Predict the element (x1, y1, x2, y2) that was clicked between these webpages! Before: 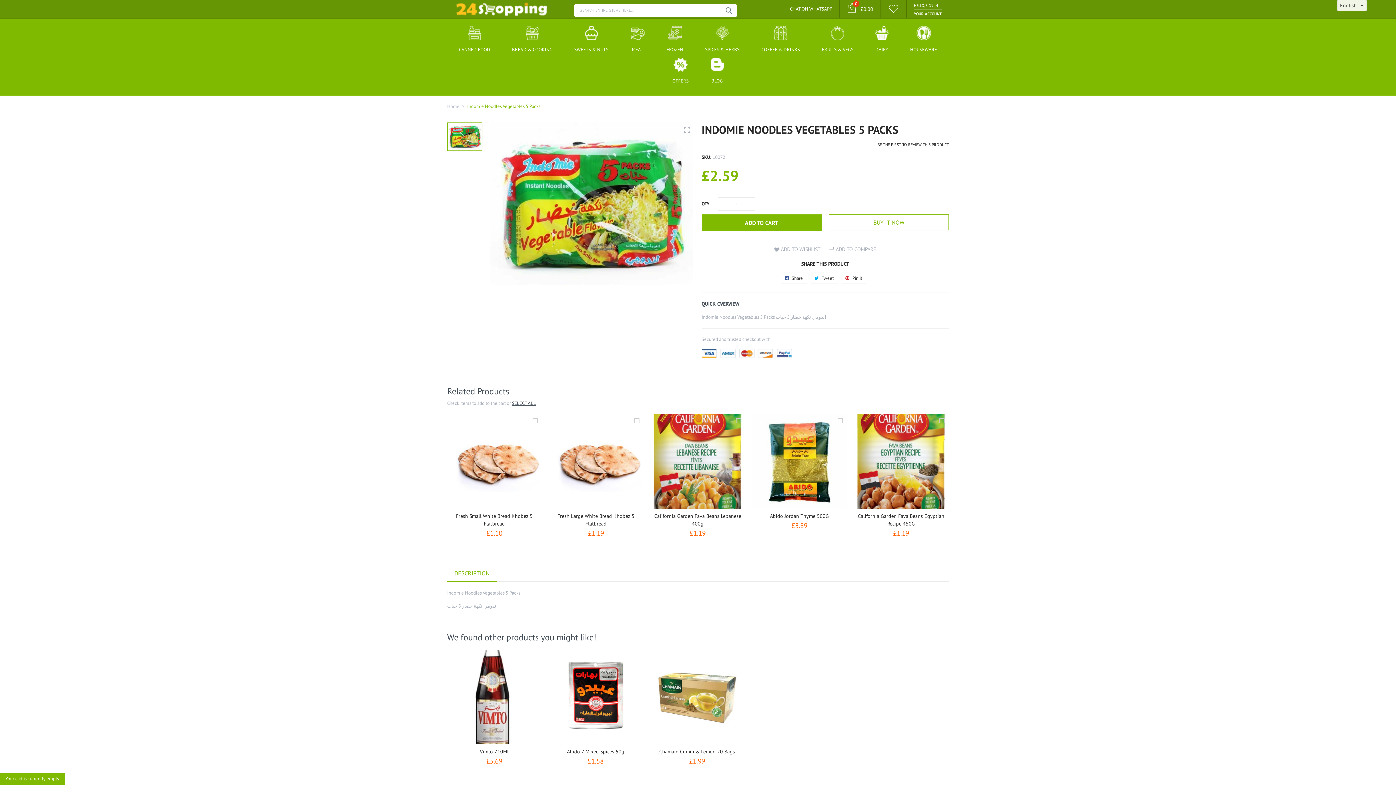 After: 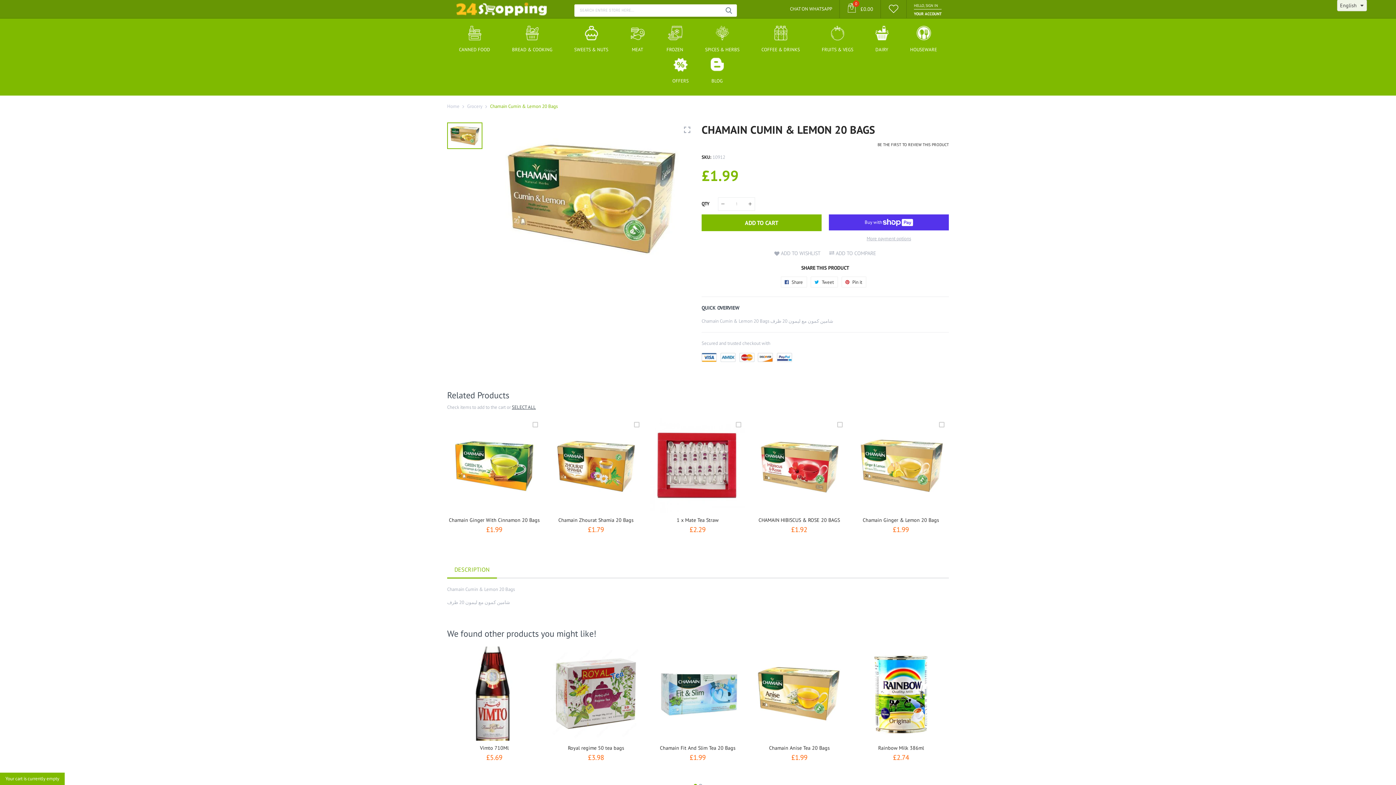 Action: bbox: (650, 650, 744, 744)